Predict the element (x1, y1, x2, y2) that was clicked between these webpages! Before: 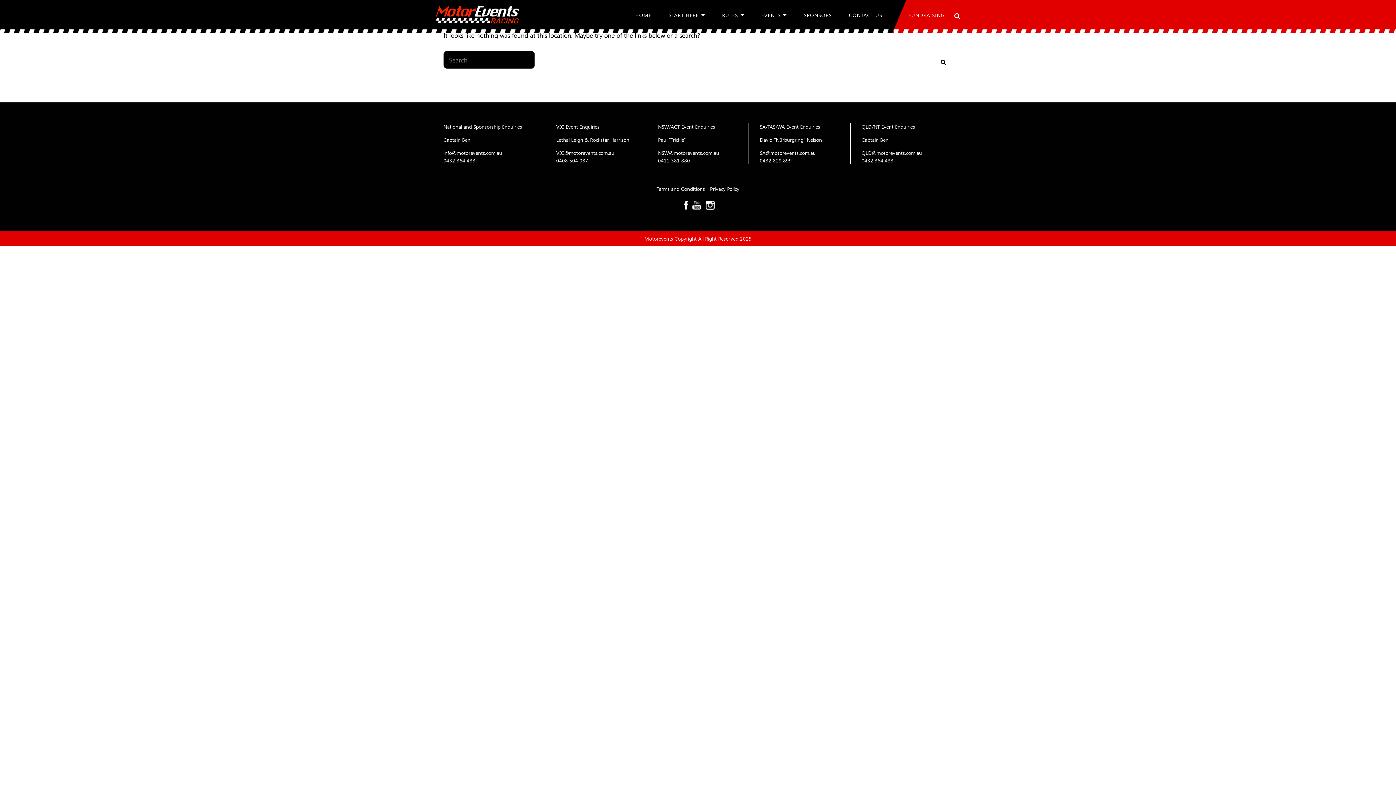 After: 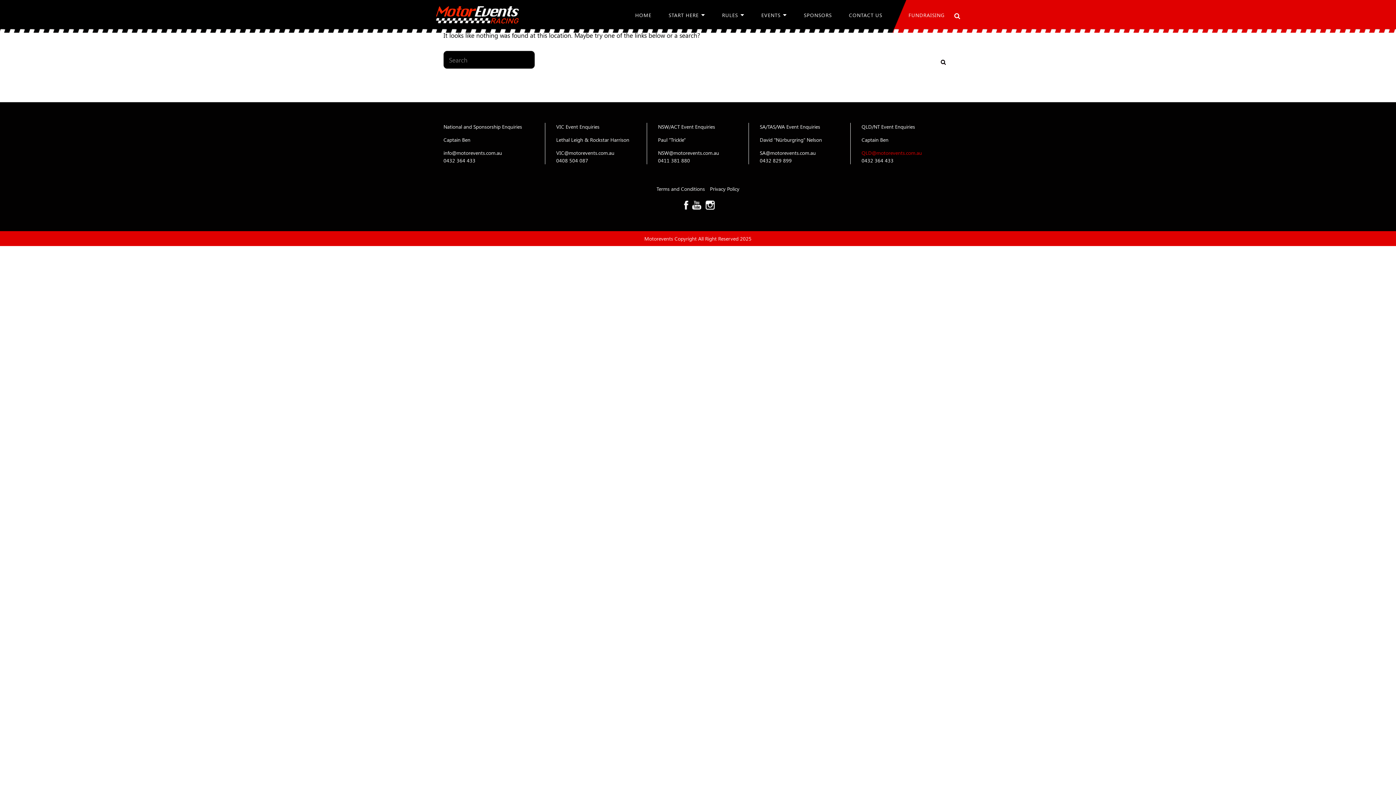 Action: label: QLD@motorevents.com.au bbox: (861, 149, 922, 156)